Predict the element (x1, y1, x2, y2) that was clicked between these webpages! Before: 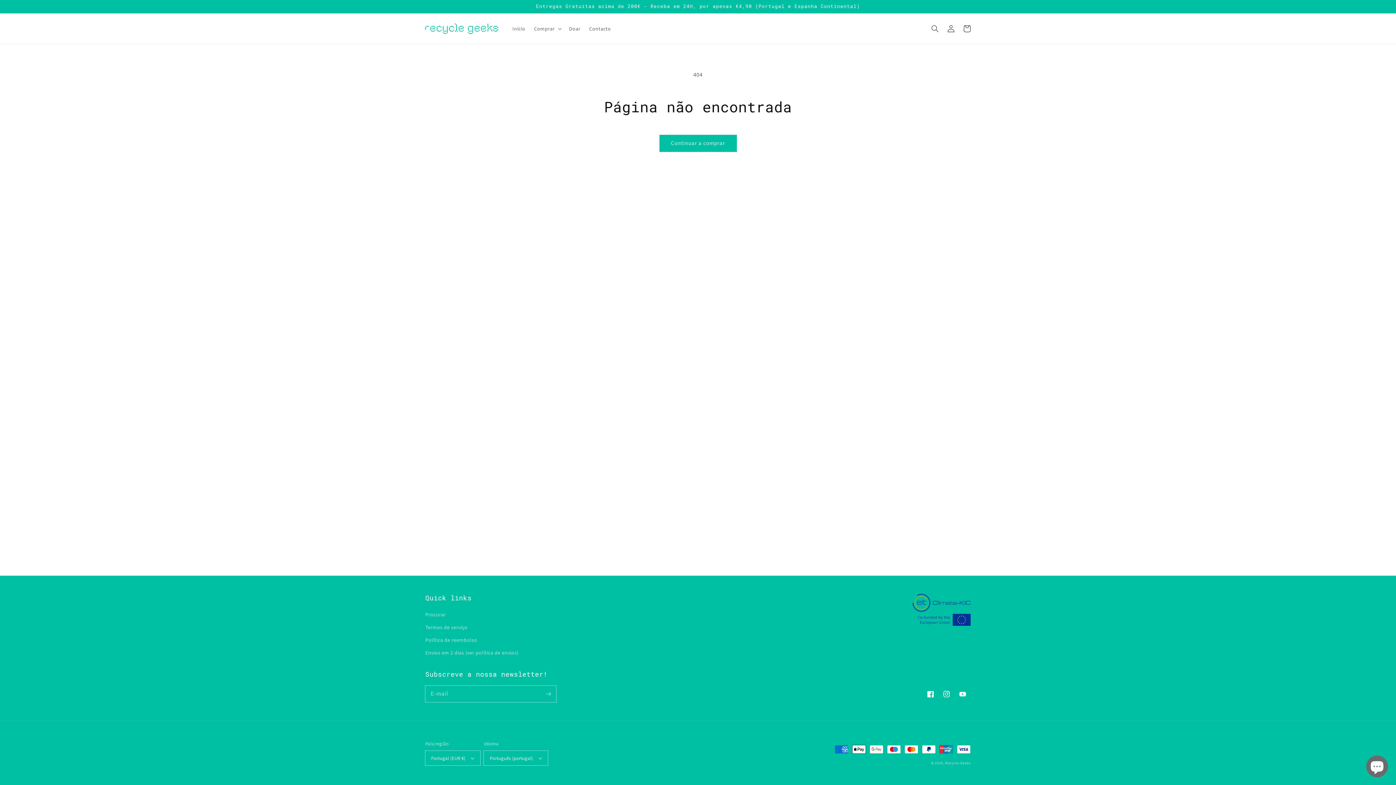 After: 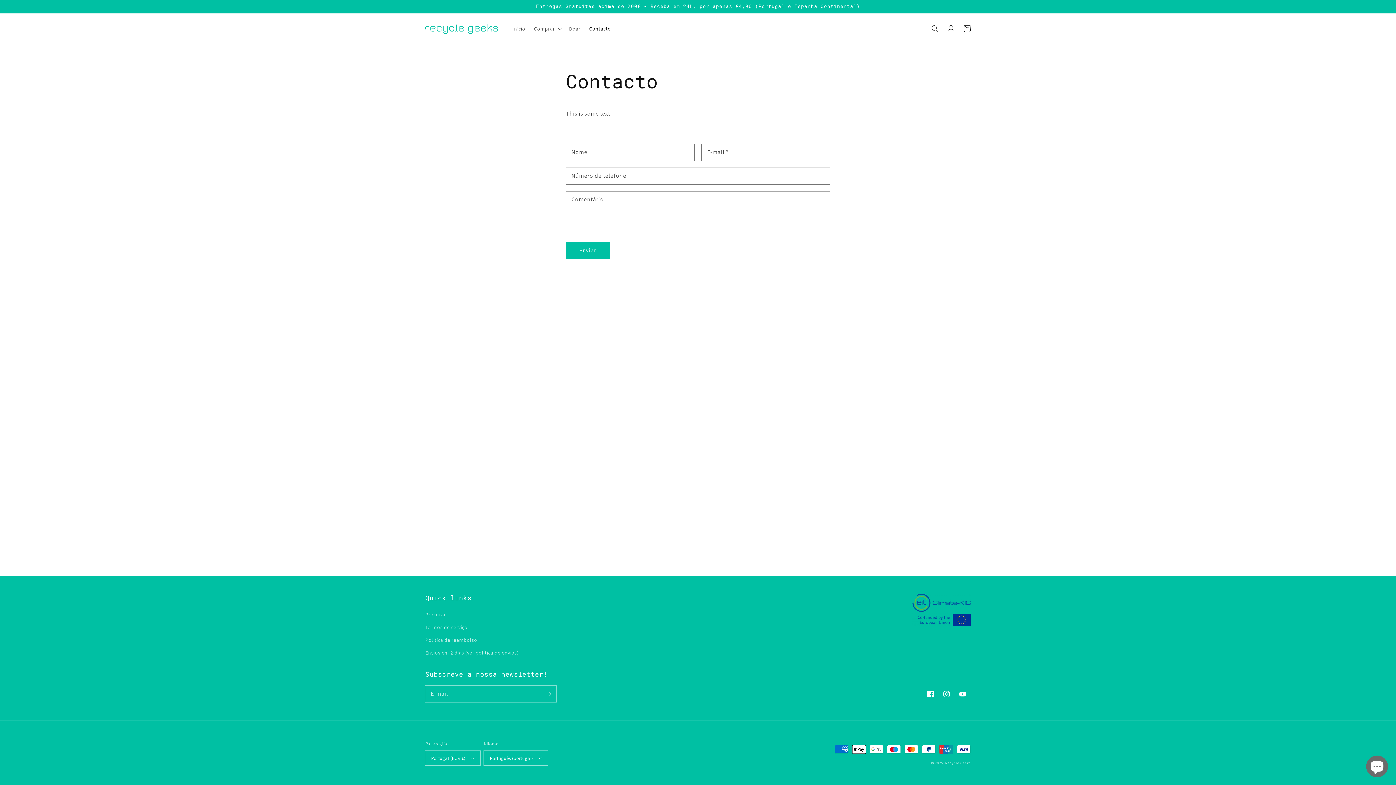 Action: label: Contacto bbox: (584, 21, 615, 36)